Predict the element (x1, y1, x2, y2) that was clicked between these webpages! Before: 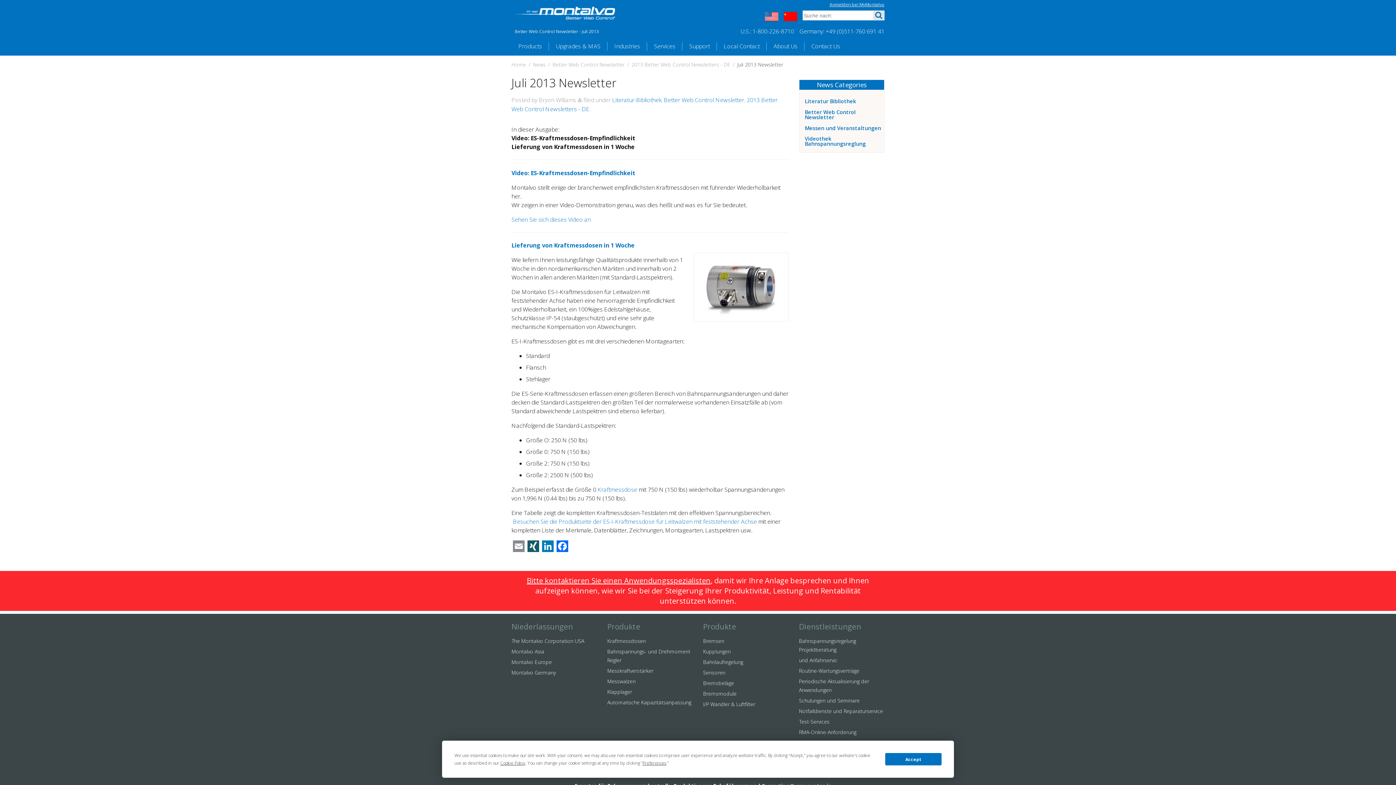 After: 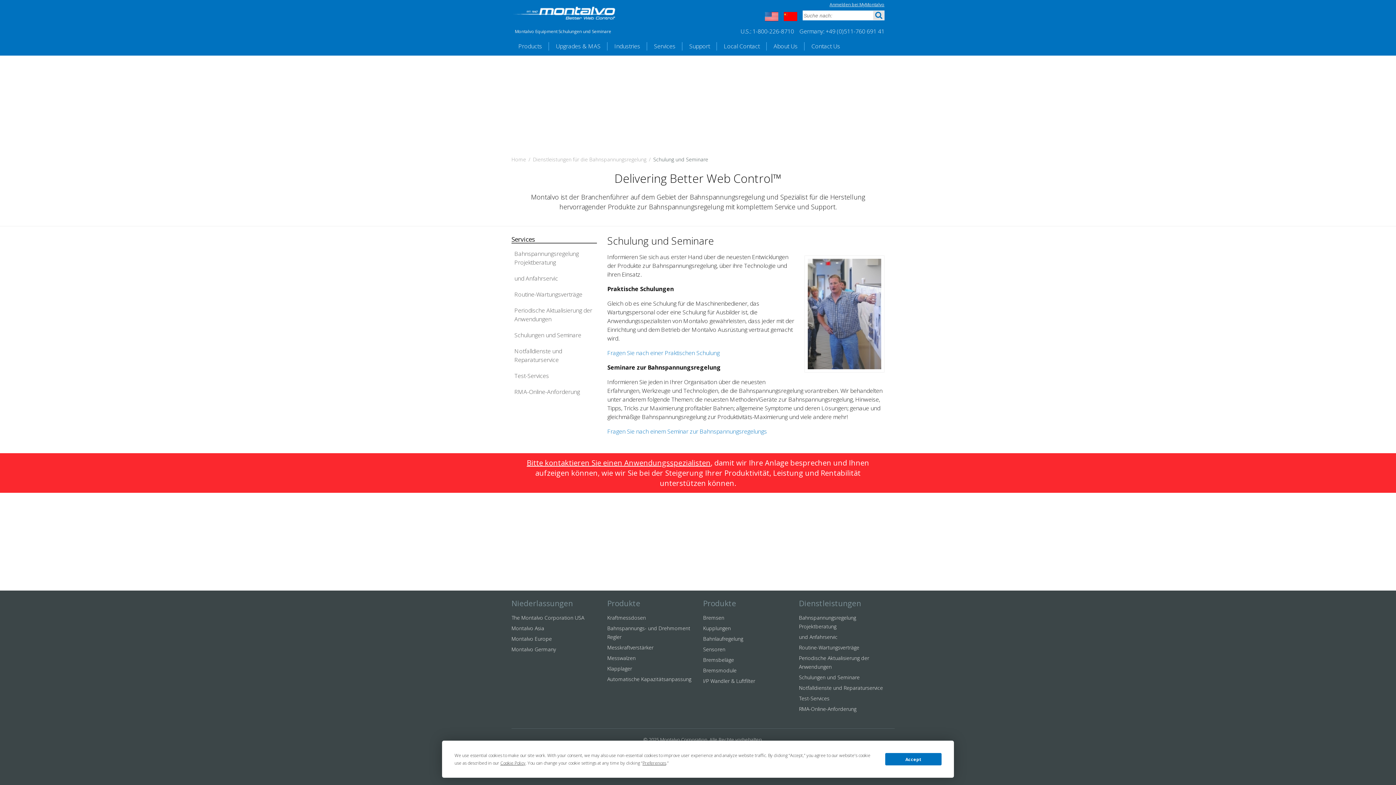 Action: bbox: (799, 697, 859, 704) label: Schulungen und Seminare